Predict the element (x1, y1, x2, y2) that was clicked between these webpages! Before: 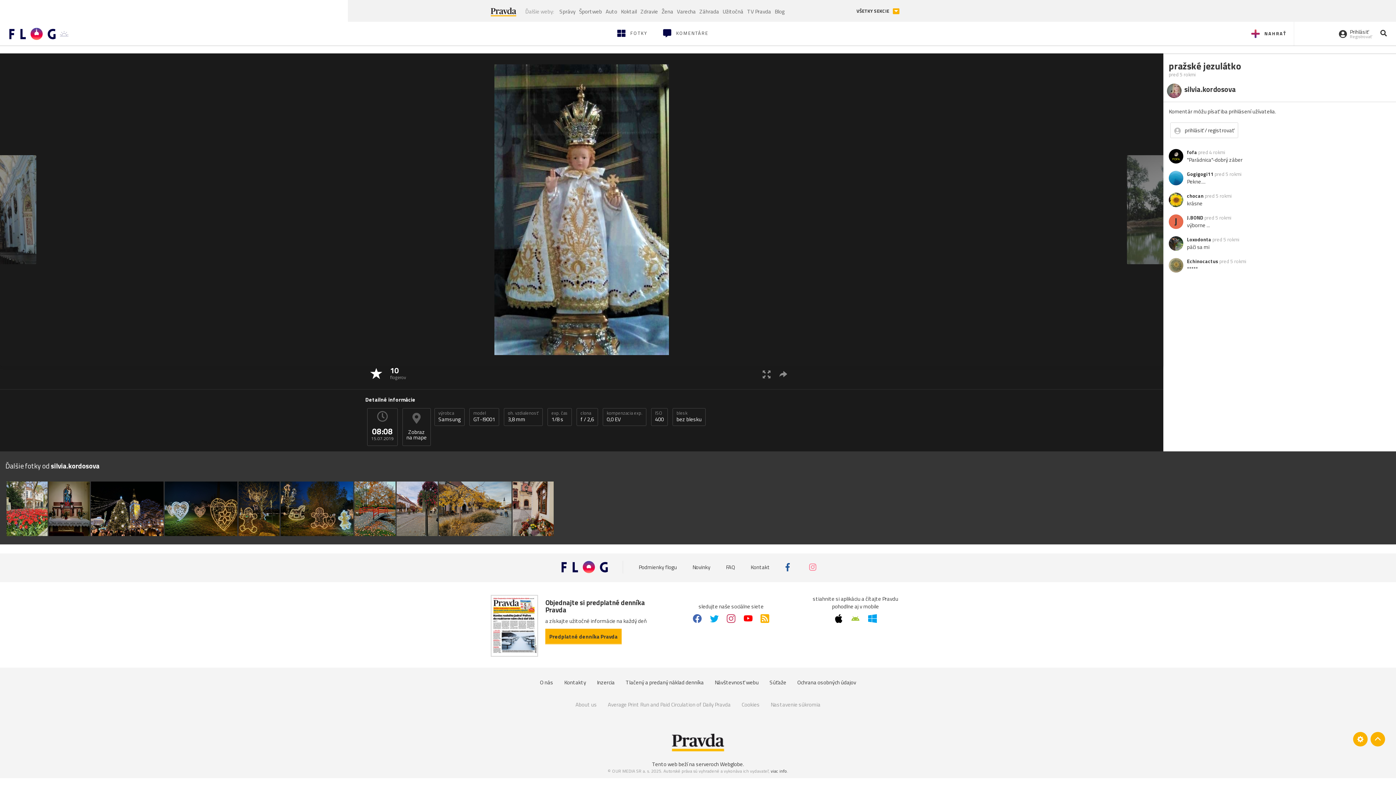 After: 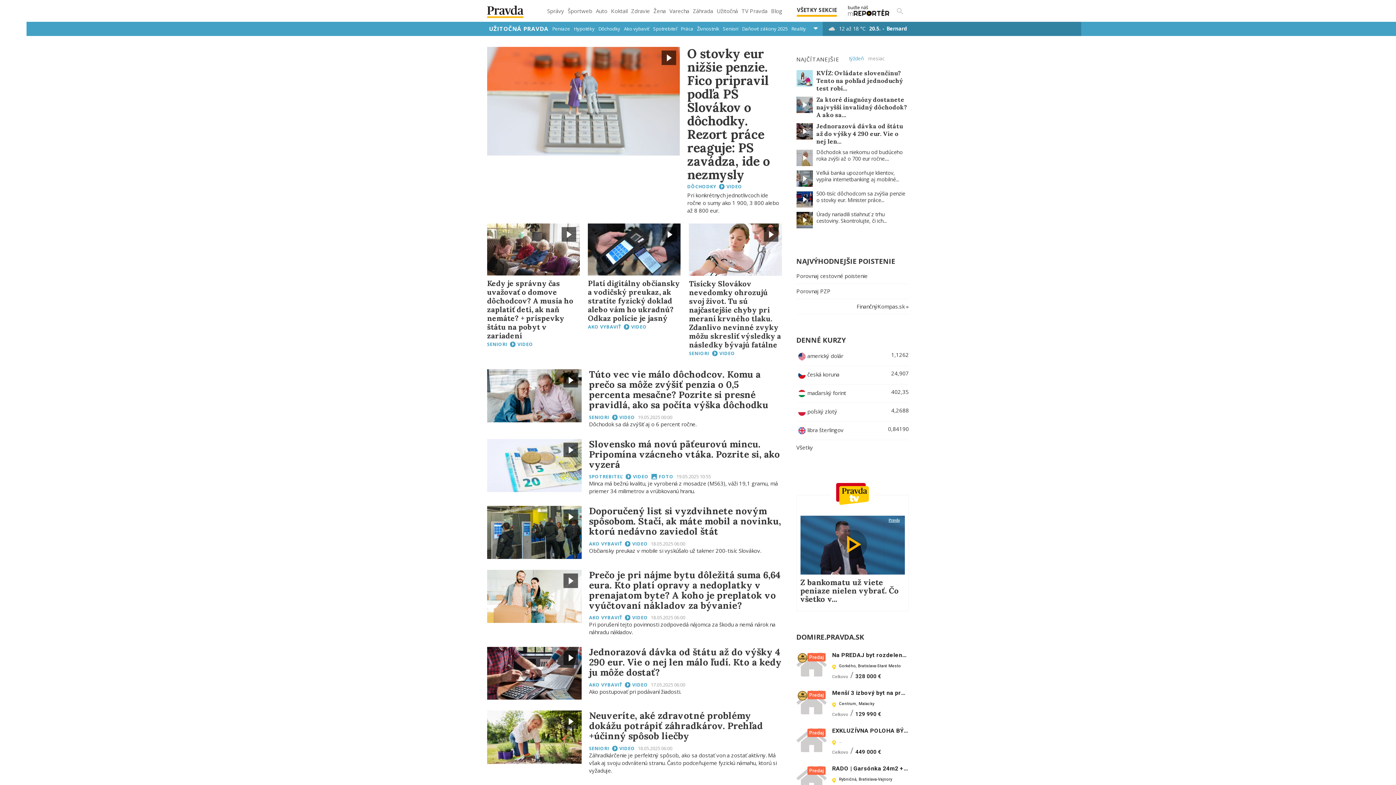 Action: bbox: (721, 5, 745, 16) label: Užitočná